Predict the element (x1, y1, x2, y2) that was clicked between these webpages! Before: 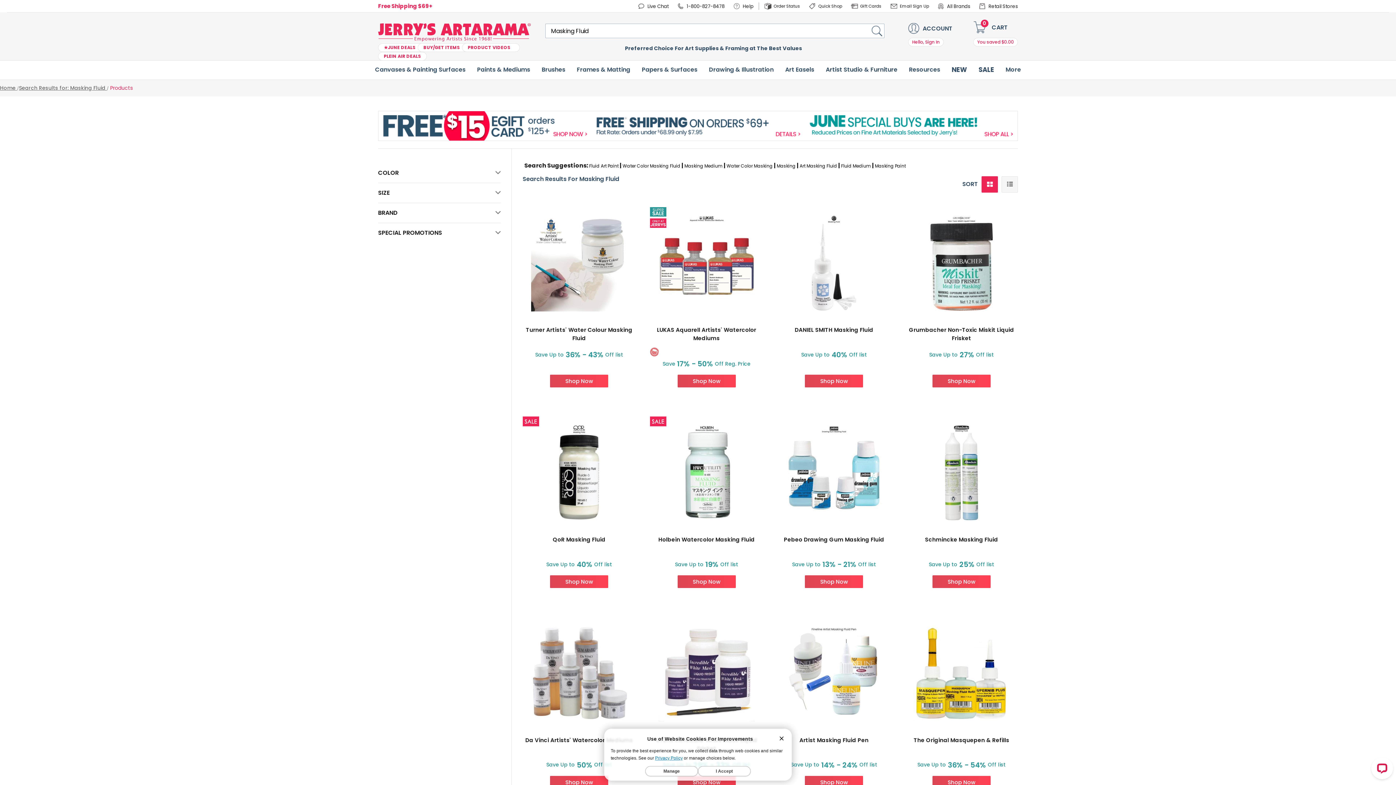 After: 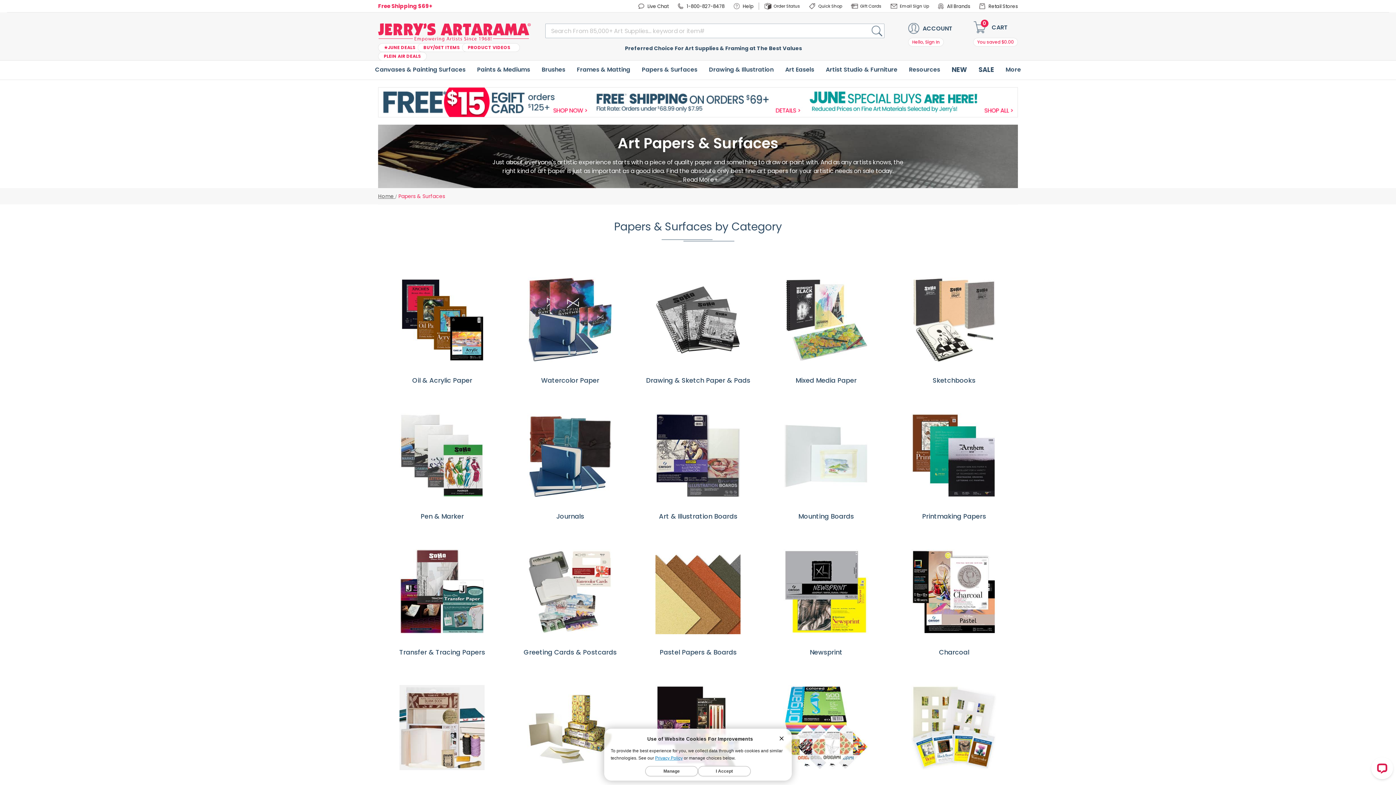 Action: bbox: (638, 59, 701, 79) label: Papers & Surfaces